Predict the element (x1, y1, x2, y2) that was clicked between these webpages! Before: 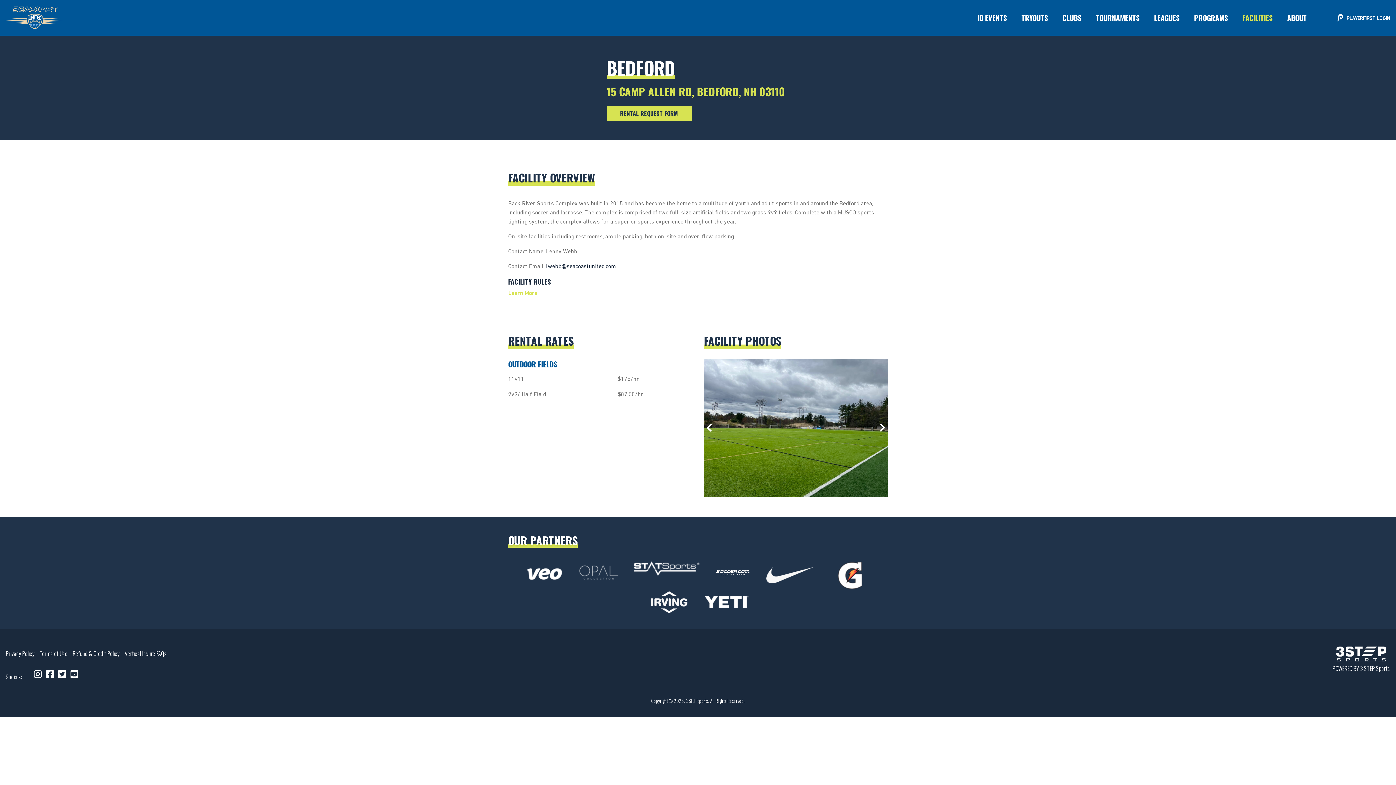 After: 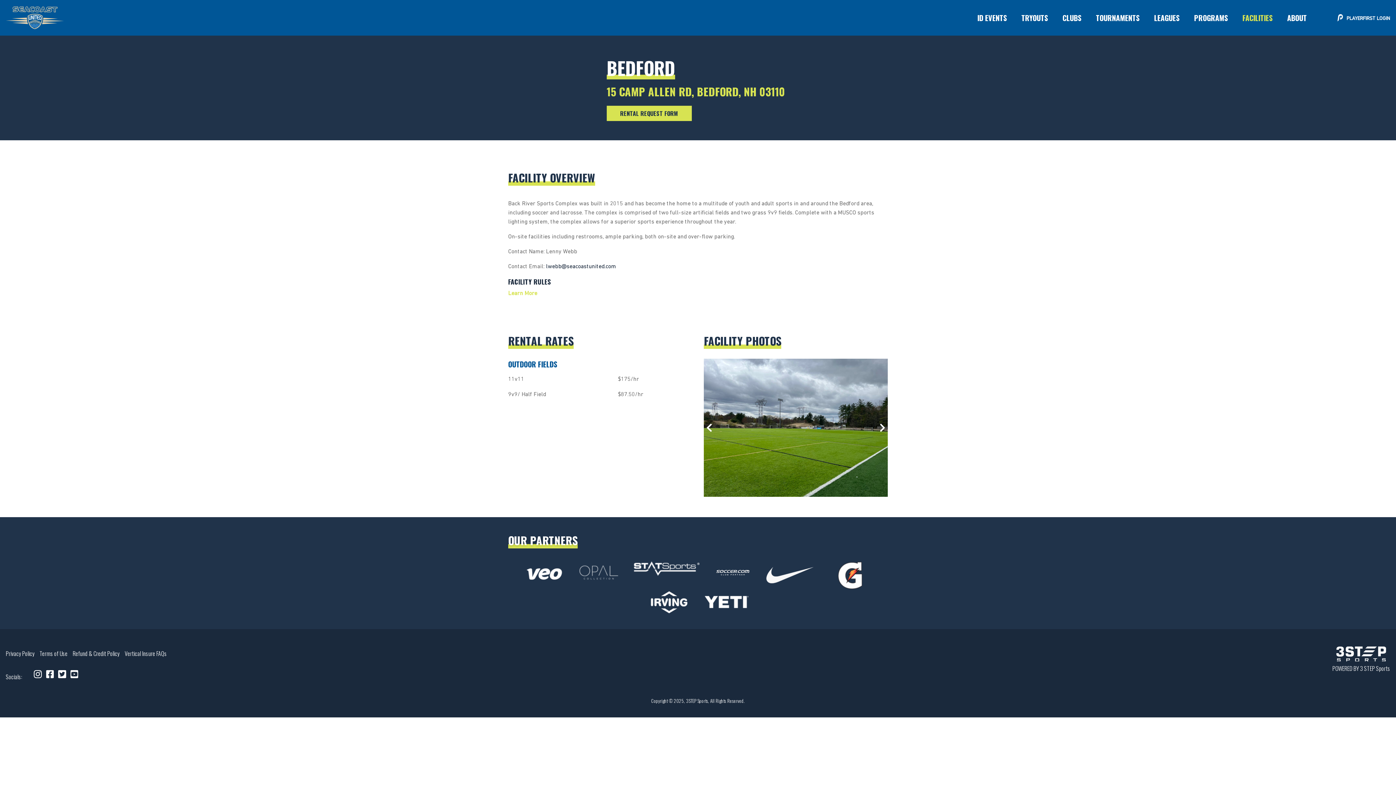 Action: bbox: (703, 589, 749, 614)